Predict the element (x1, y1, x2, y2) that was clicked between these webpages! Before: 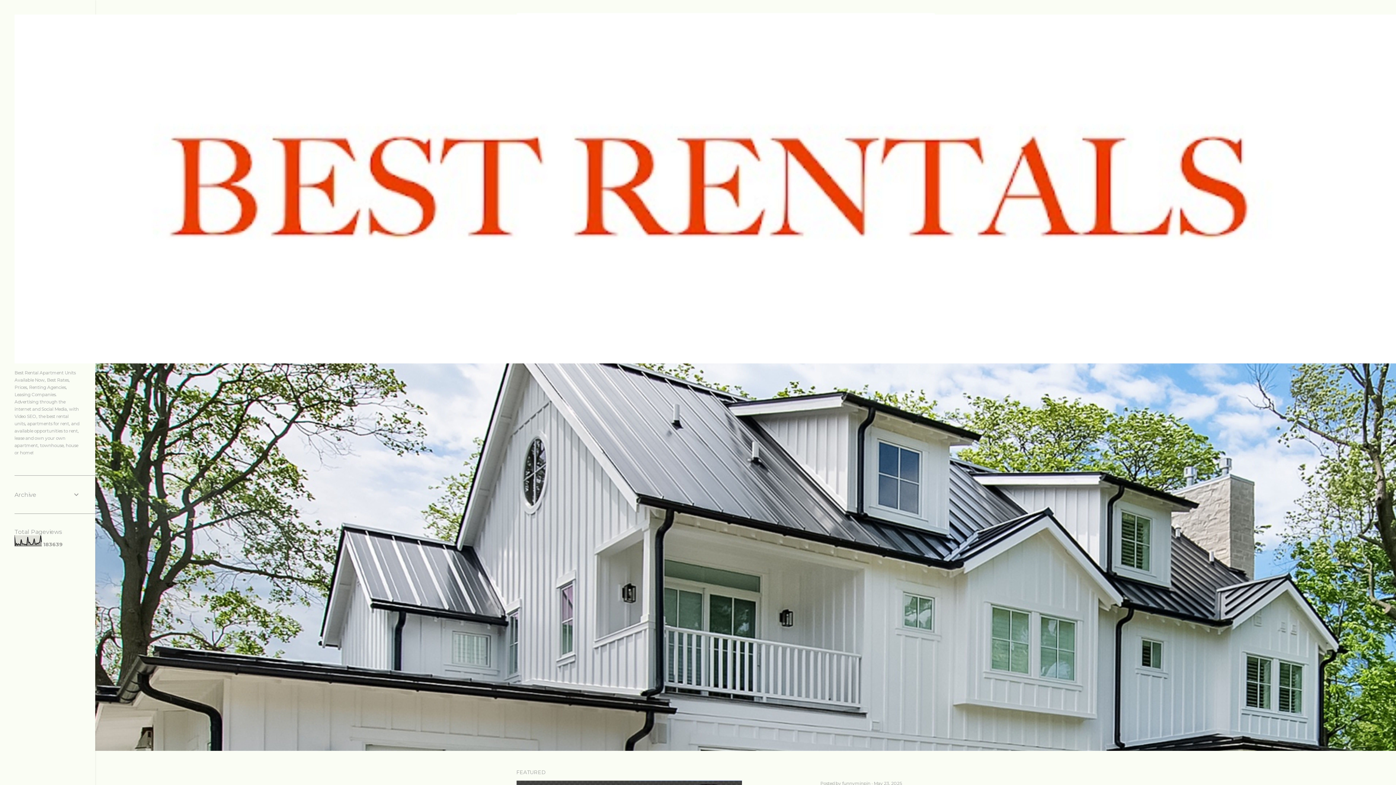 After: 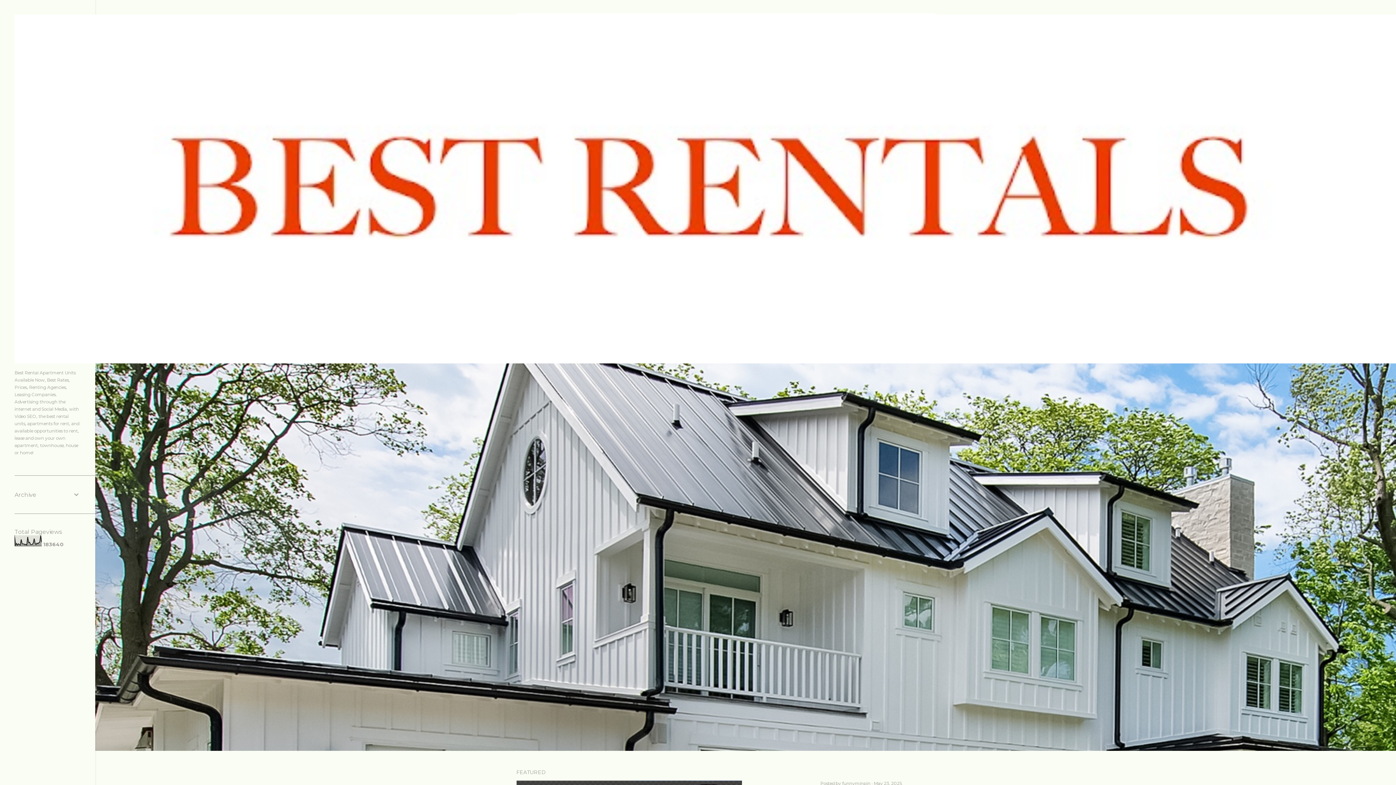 Action: bbox: (14, 358, 1410, 365)